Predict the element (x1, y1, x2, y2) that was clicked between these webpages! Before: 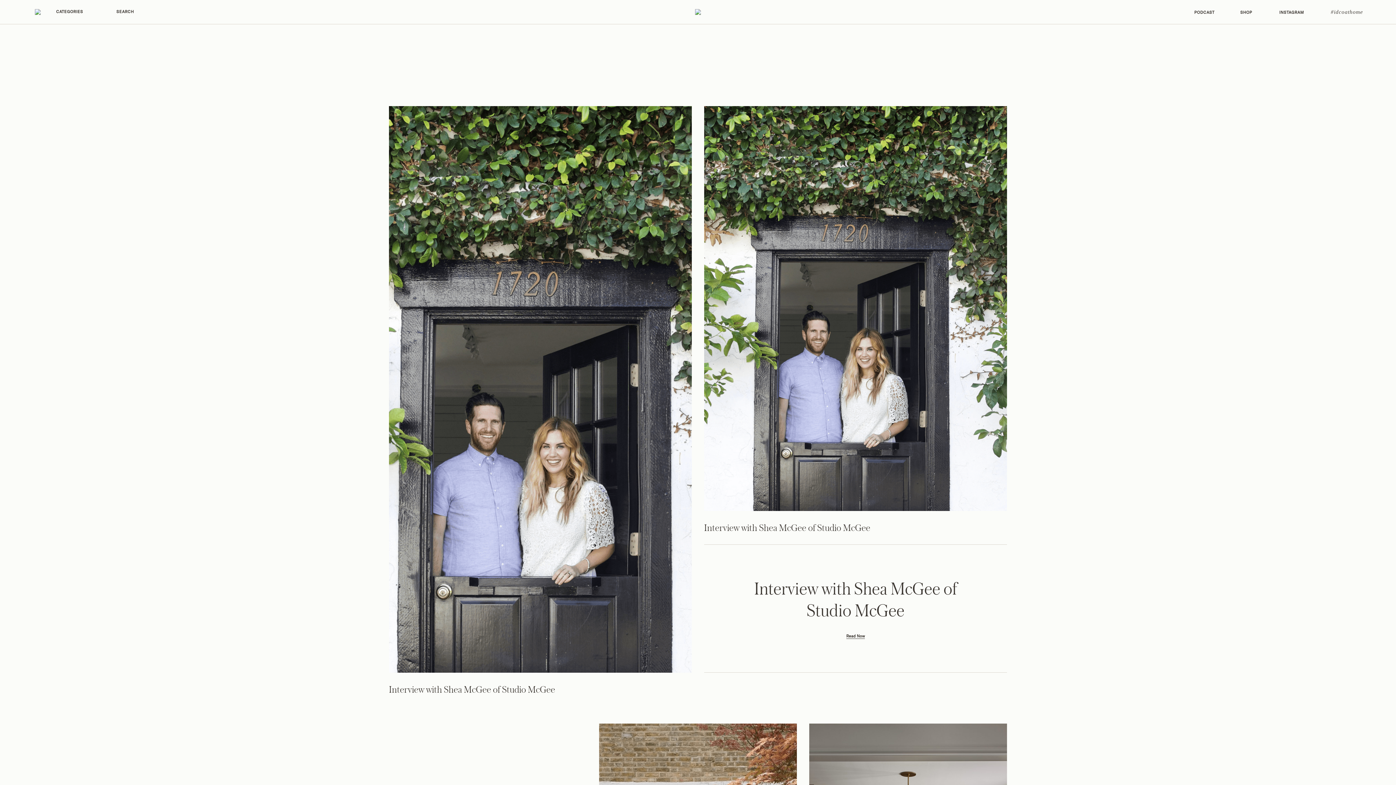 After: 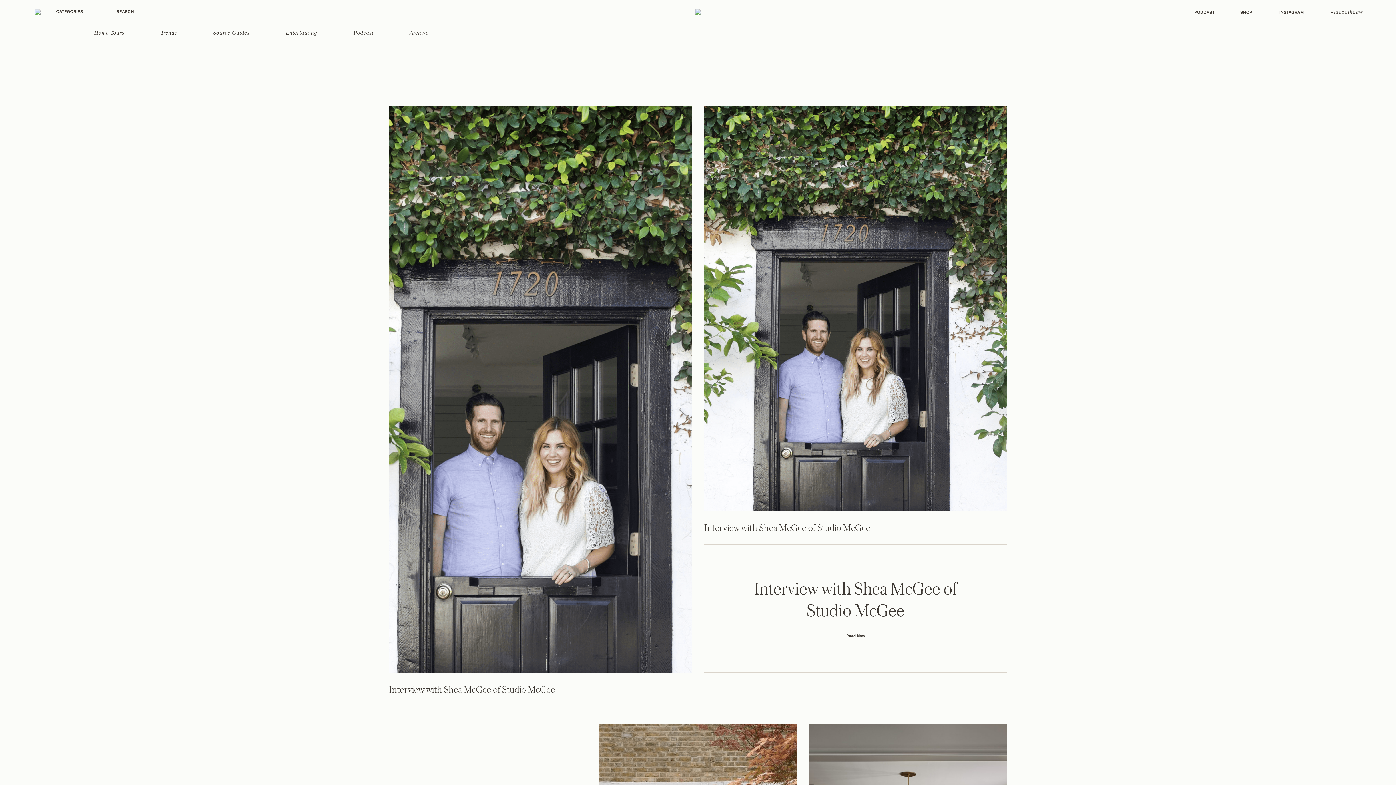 Action: label: CATEGORIES bbox: (54, 9, 83, 14)